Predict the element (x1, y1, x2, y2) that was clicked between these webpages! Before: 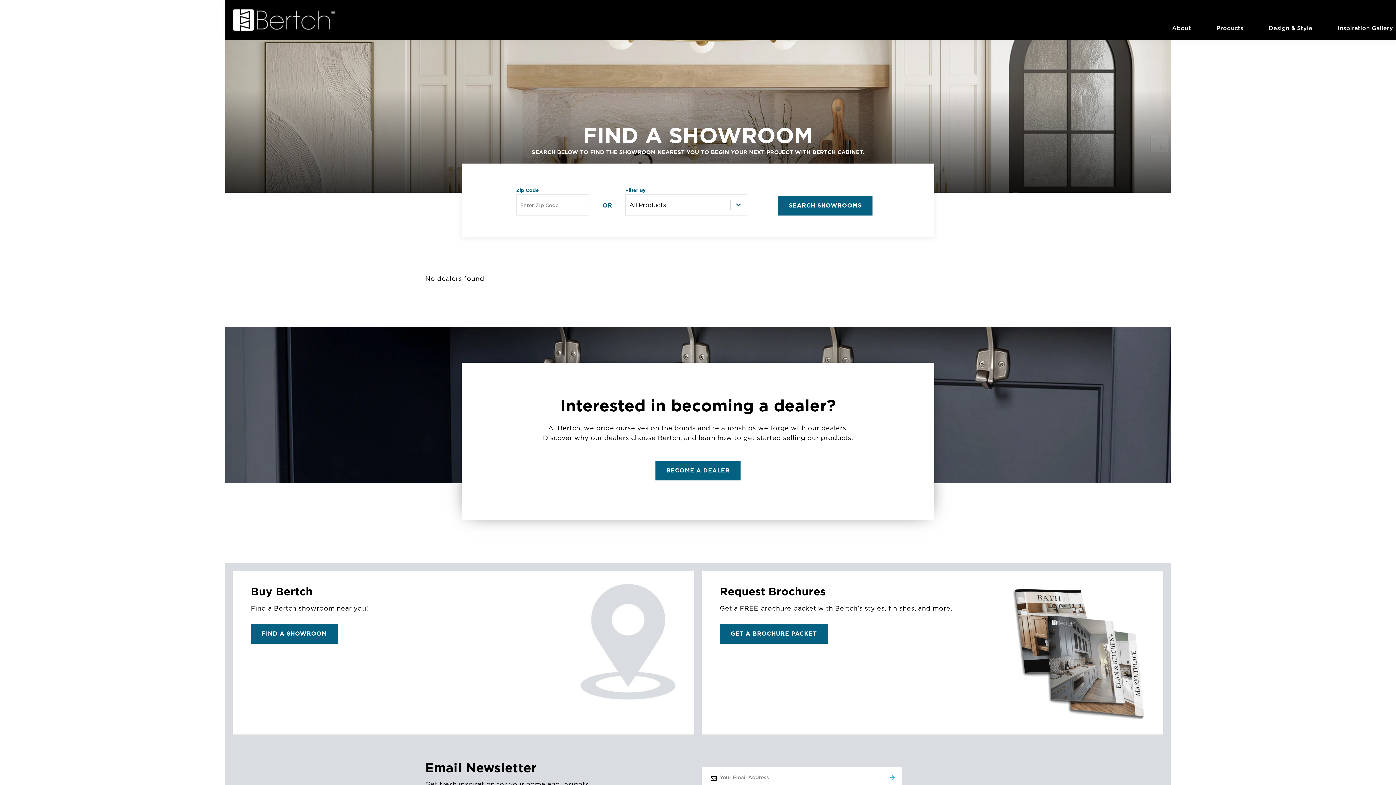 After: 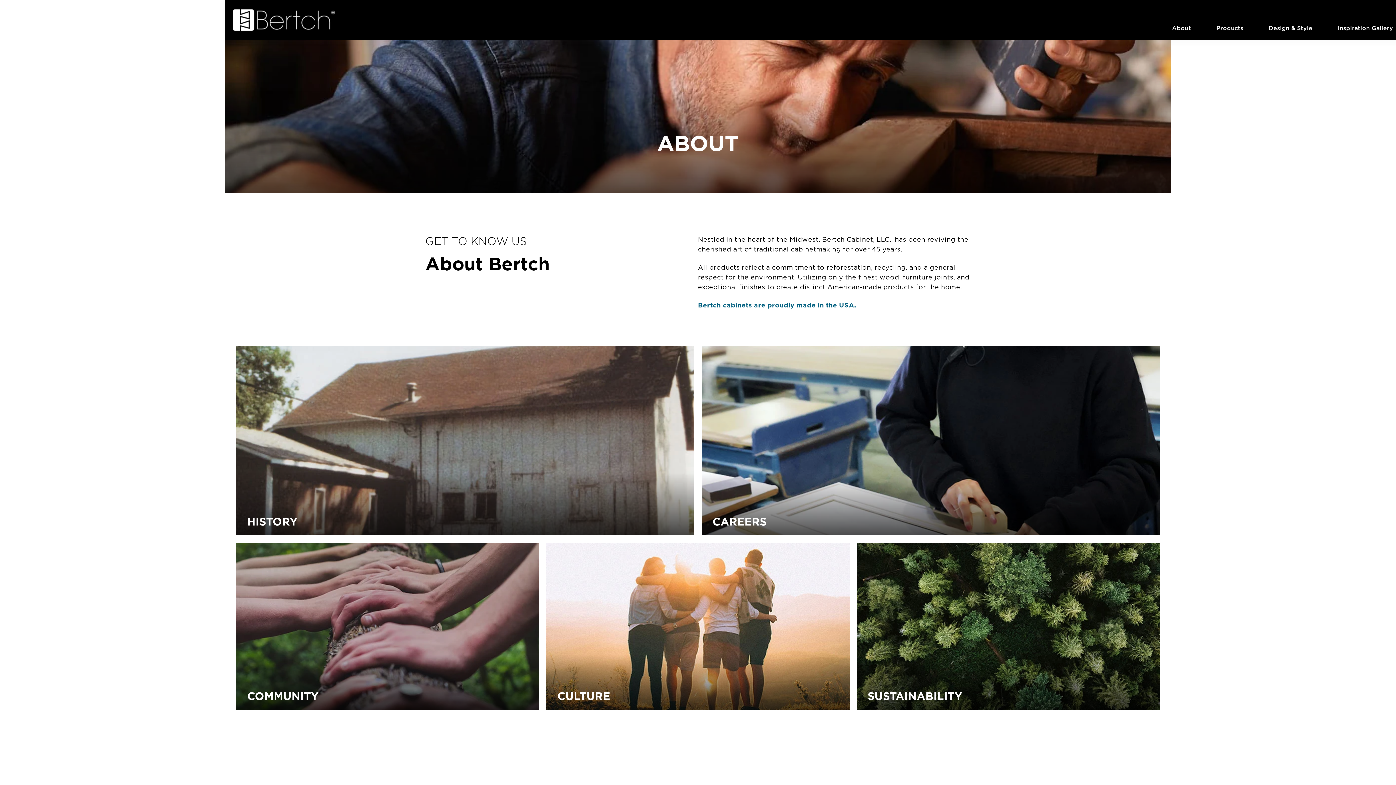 Action: bbox: (1159, 18, 1204, 40) label: About